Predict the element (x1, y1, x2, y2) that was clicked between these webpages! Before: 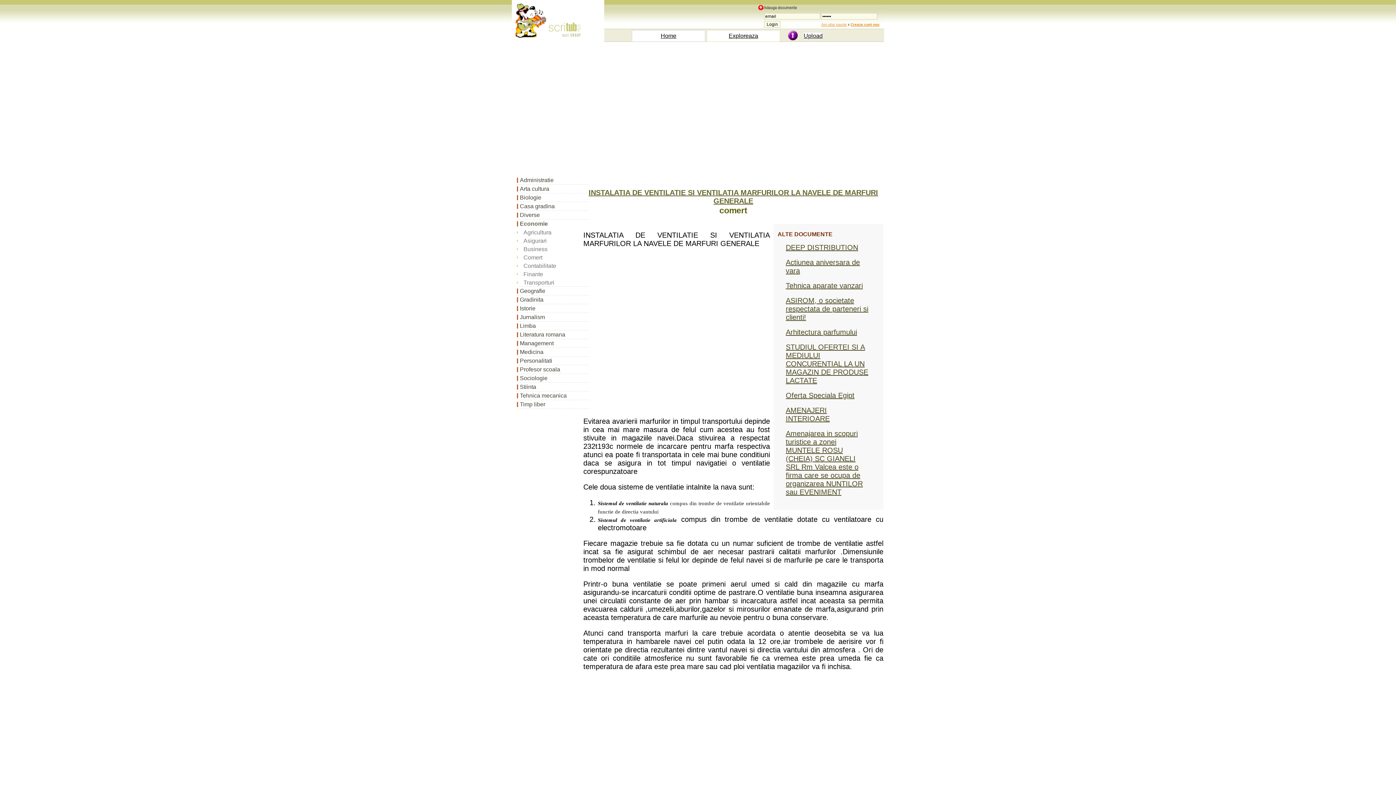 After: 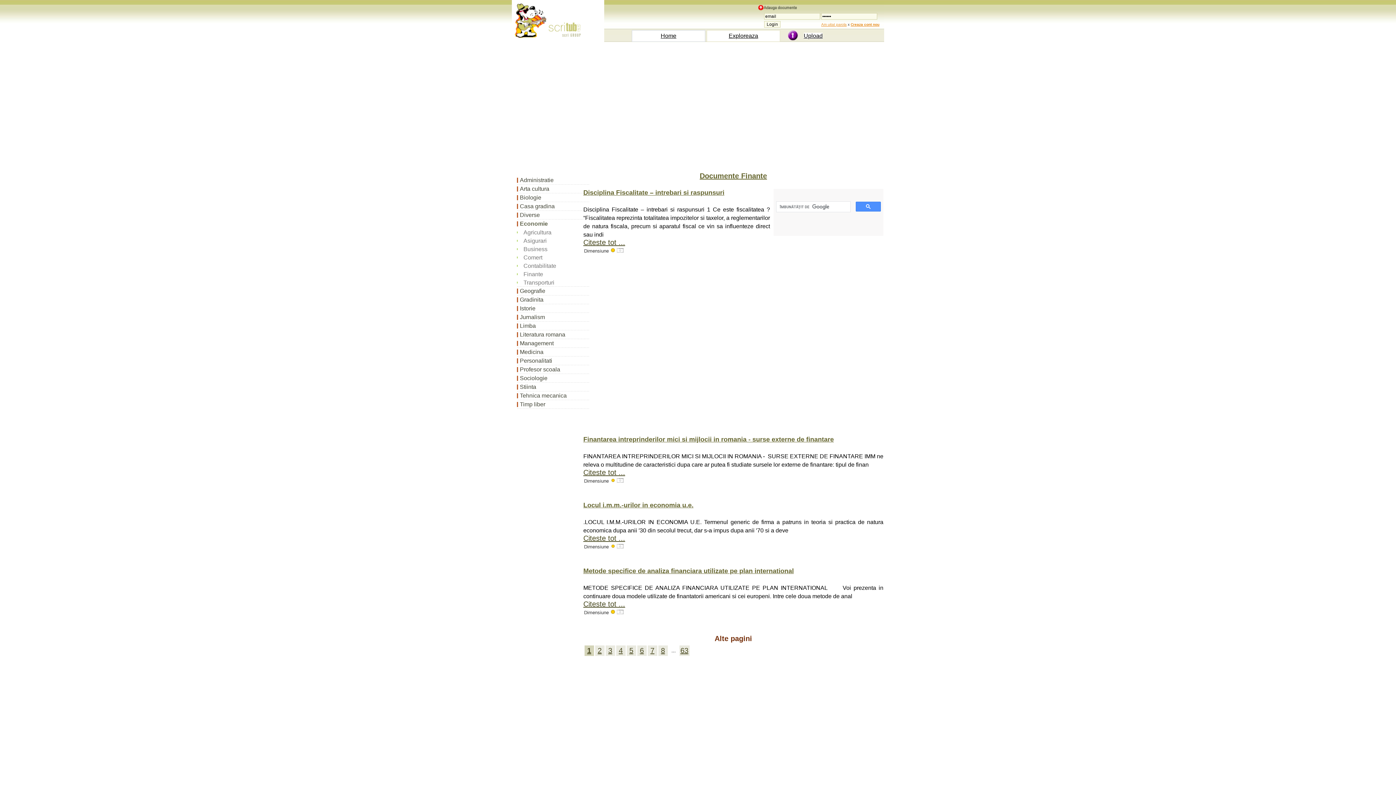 Action: bbox: (517, 270, 589, 278) label: Finante